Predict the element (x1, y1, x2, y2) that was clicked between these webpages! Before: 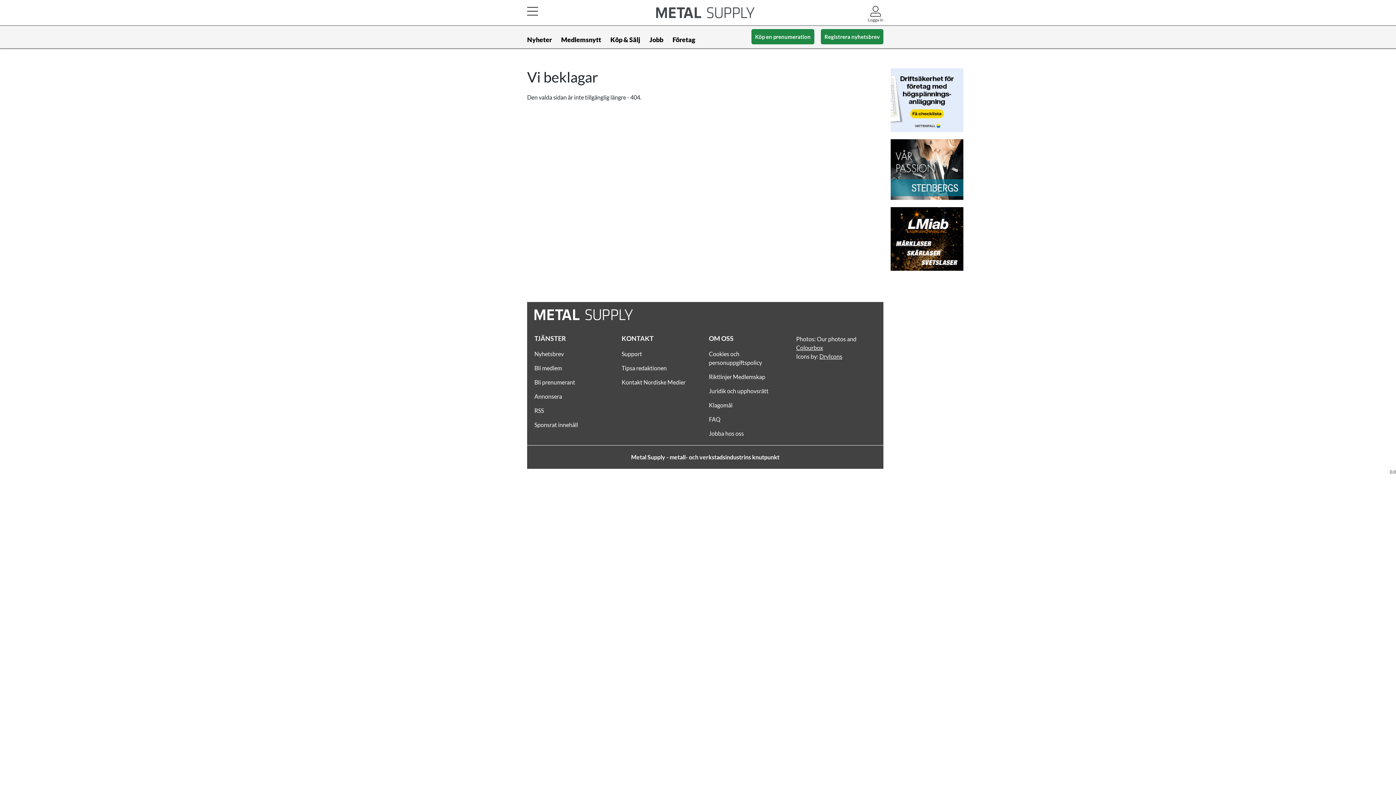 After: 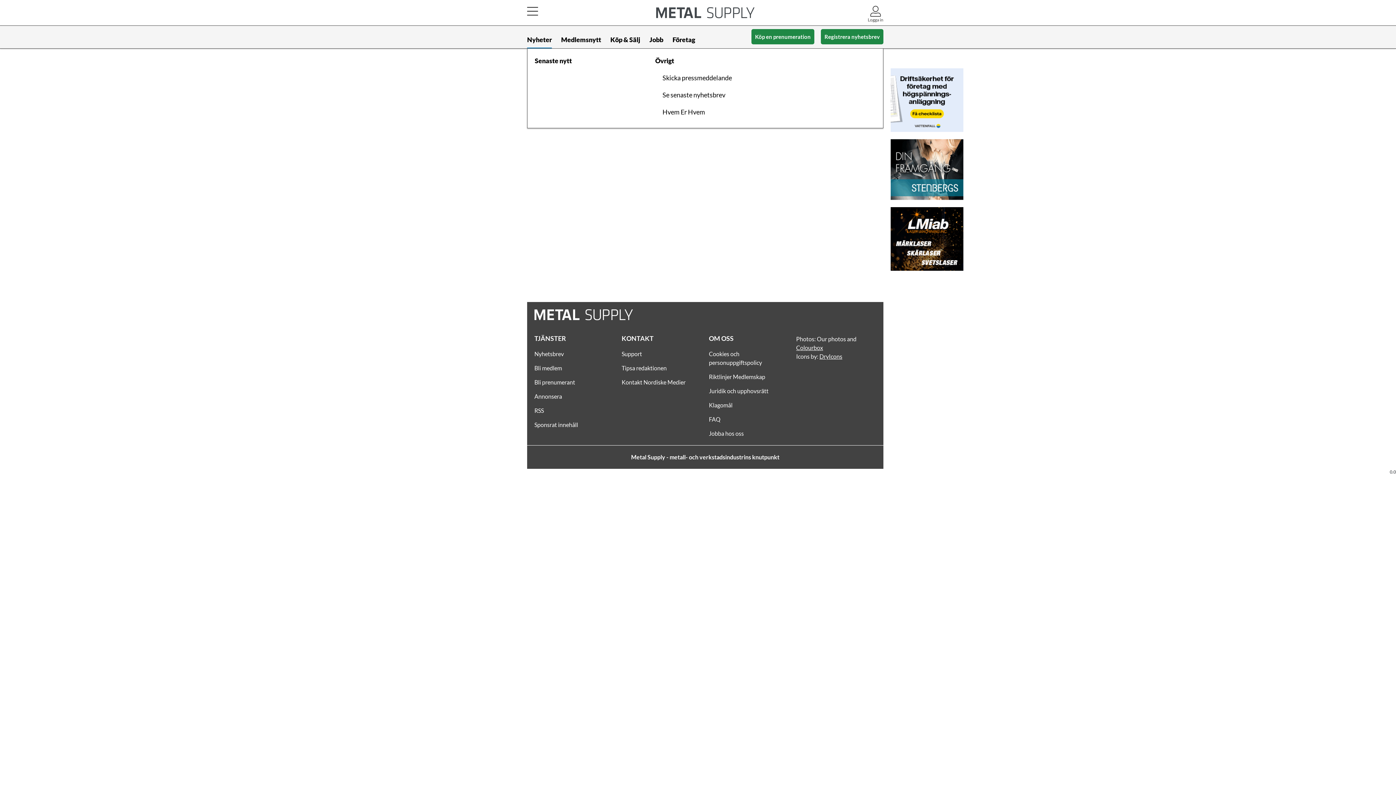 Action: label: Nyheter bbox: (527, 31, 552, 48)